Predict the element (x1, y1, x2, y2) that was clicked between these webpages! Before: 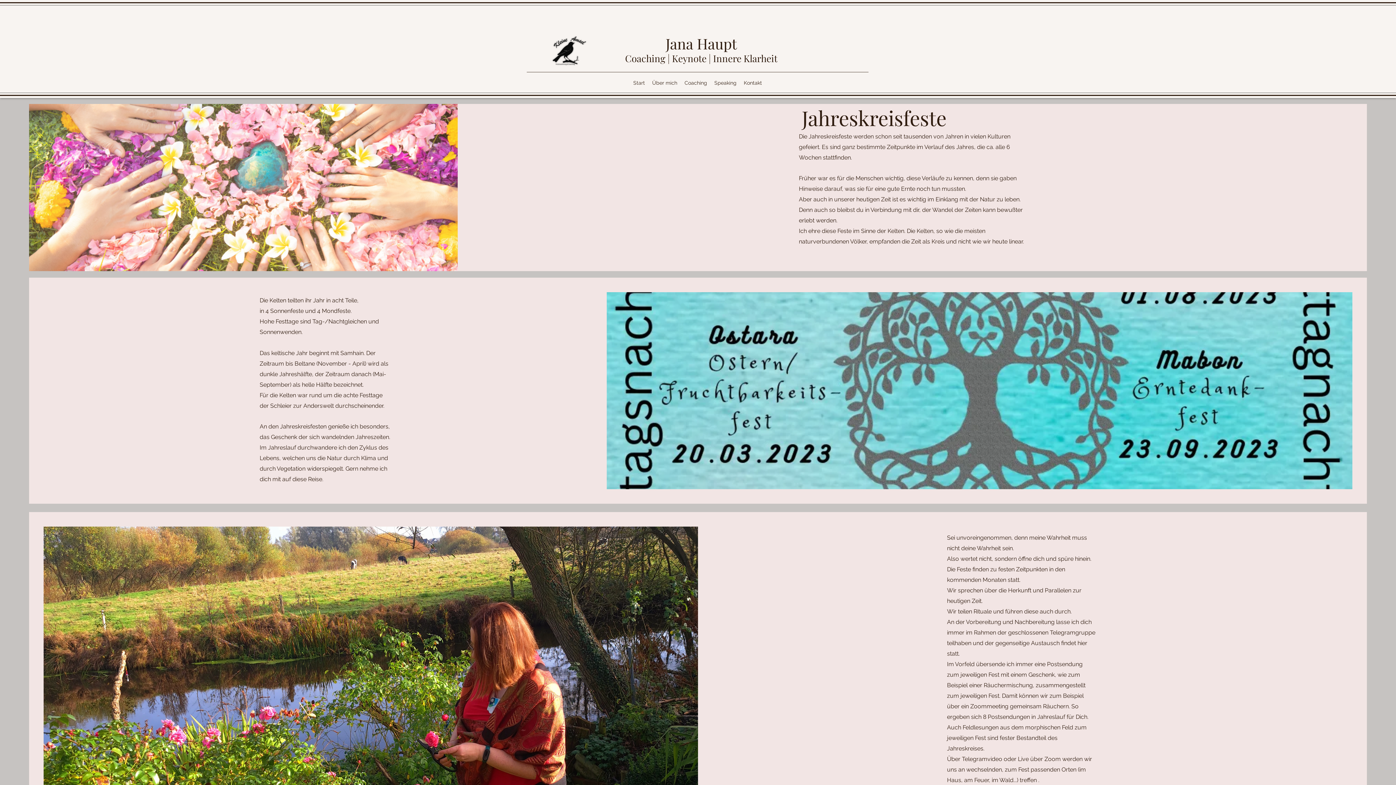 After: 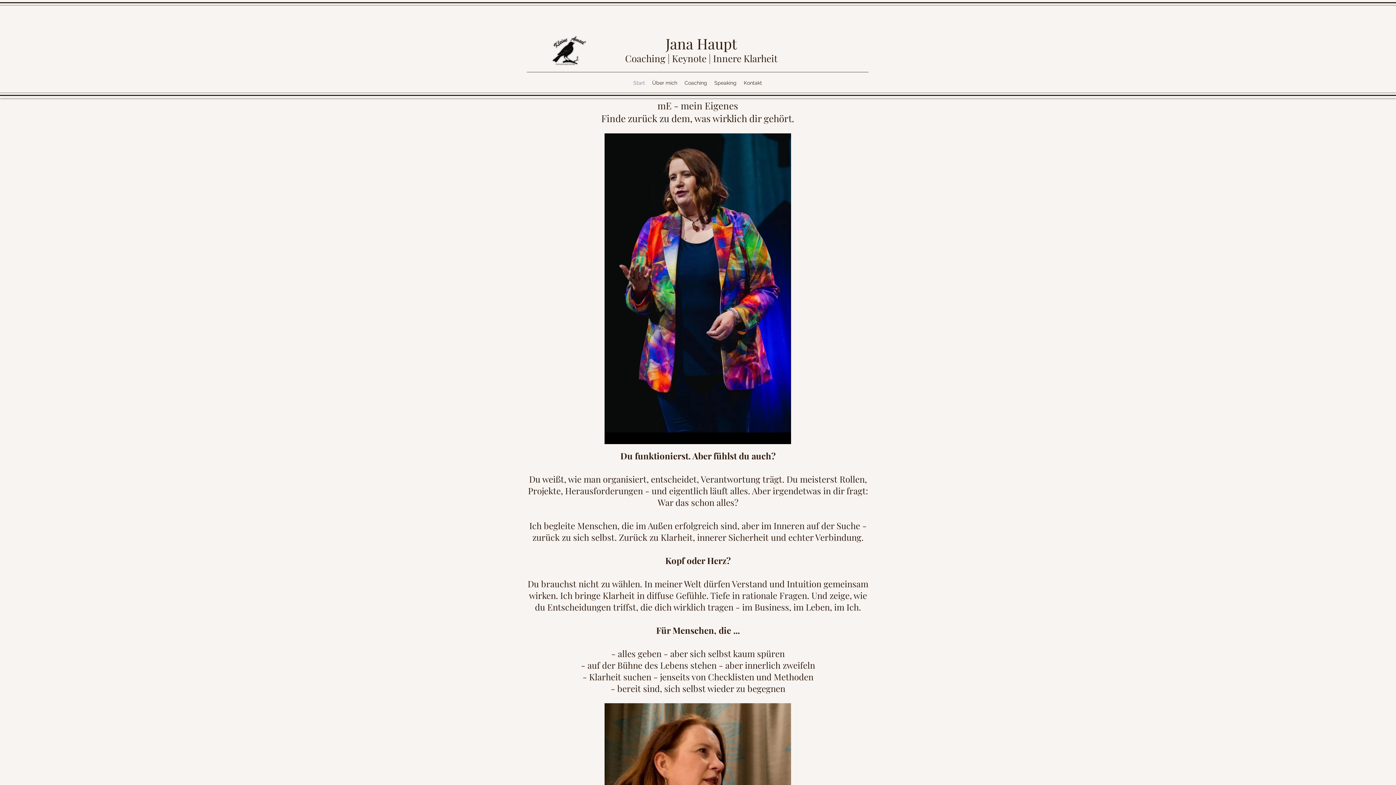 Action: bbox: (548, 26, 587, 77)